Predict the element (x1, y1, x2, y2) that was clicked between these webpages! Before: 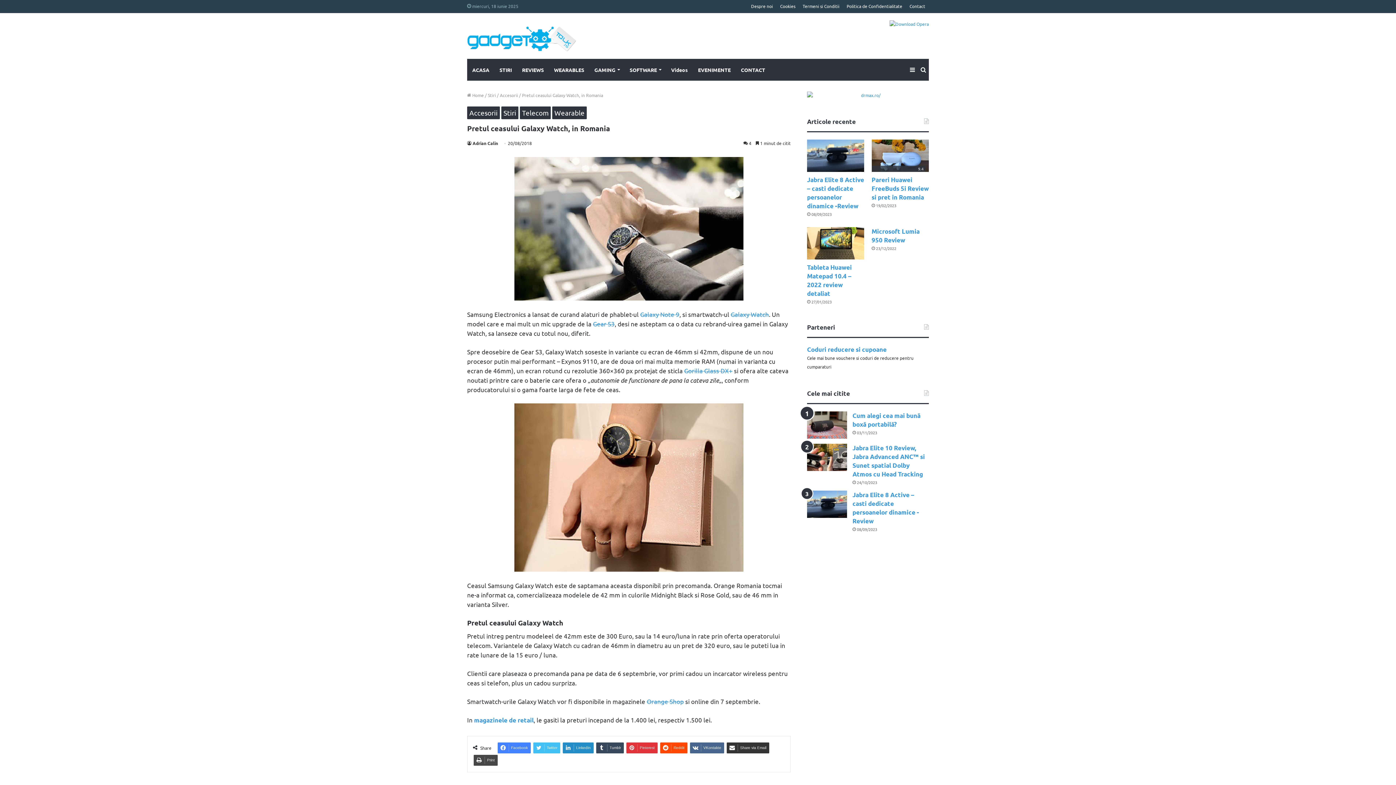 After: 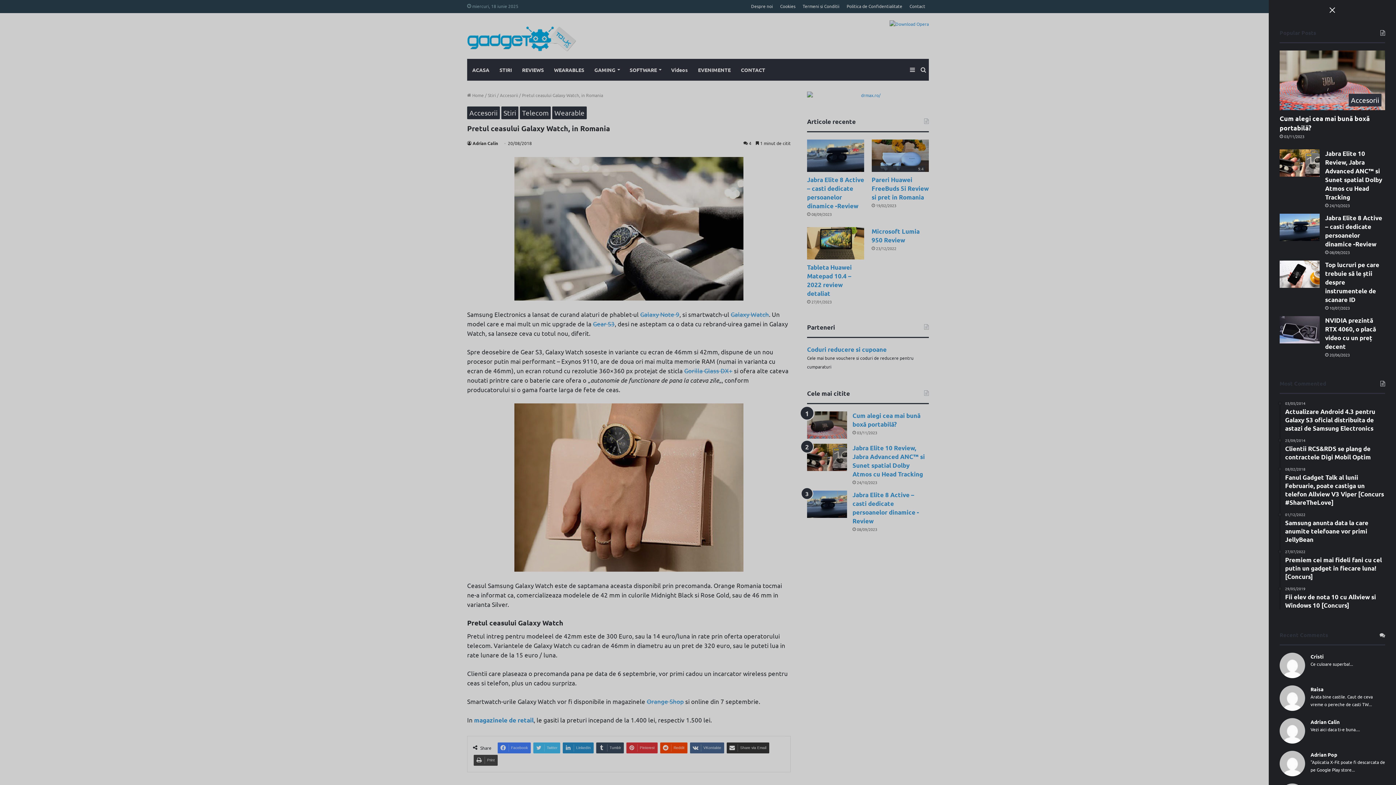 Action: label: Sidebar bbox: (907, 58, 918, 80)